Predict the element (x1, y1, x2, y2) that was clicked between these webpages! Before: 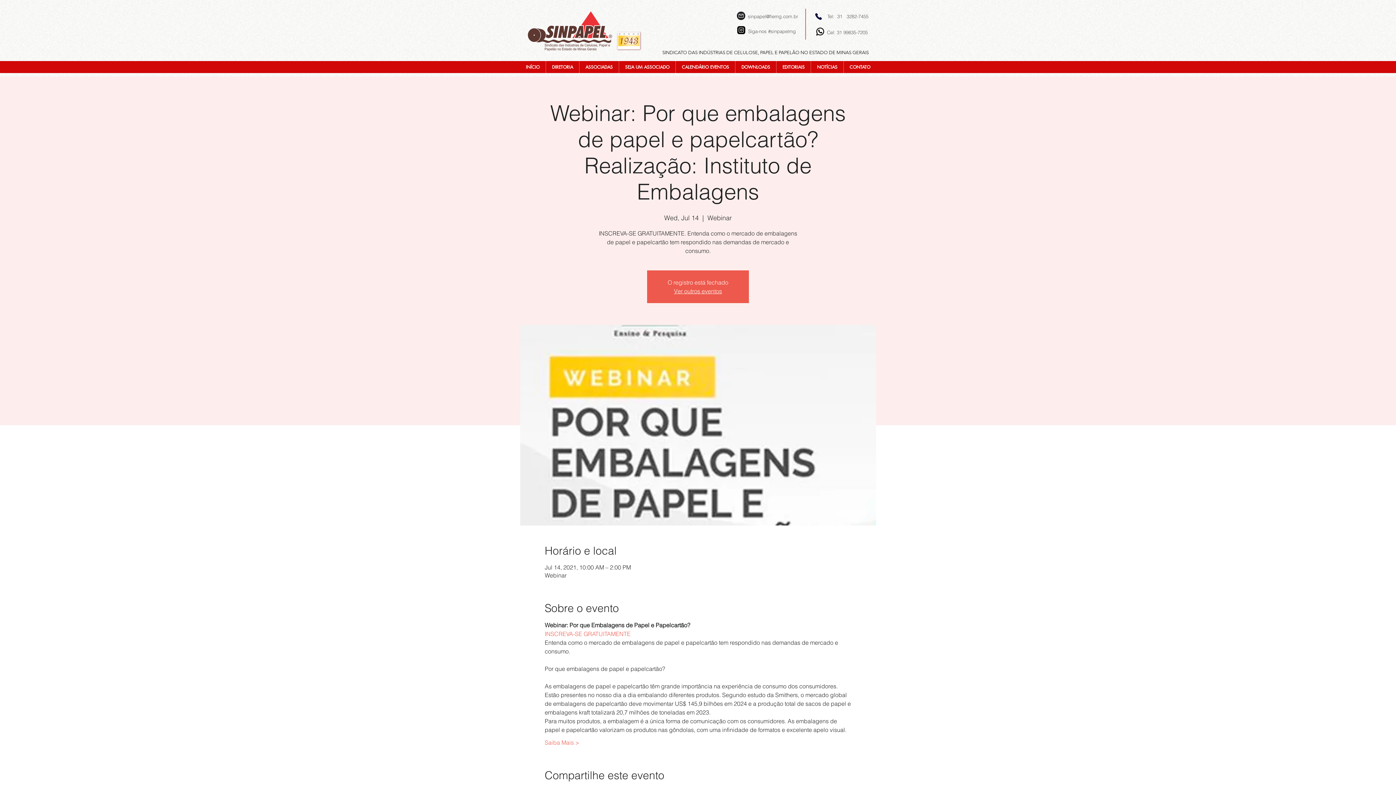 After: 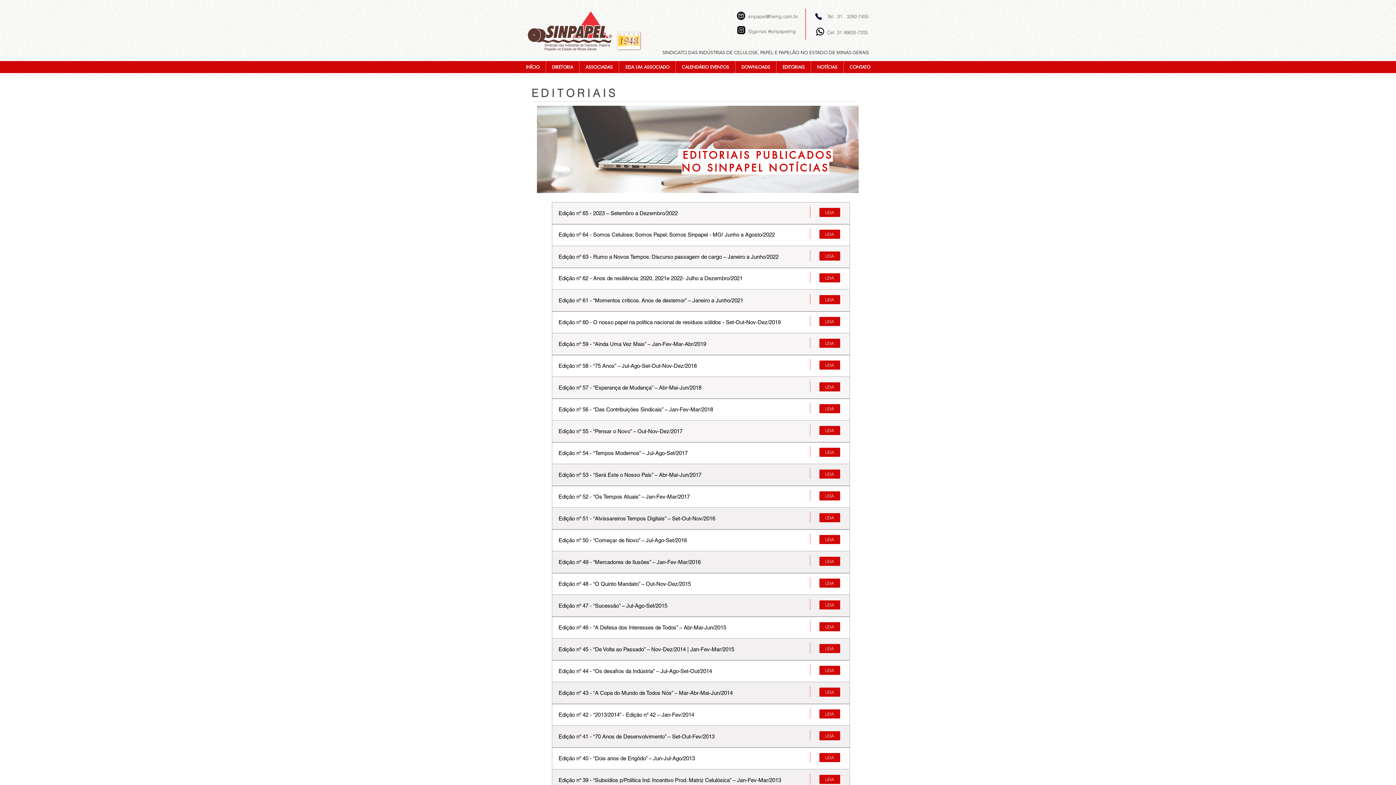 Action: label: EDITORIAIS bbox: (776, 61, 810, 73)